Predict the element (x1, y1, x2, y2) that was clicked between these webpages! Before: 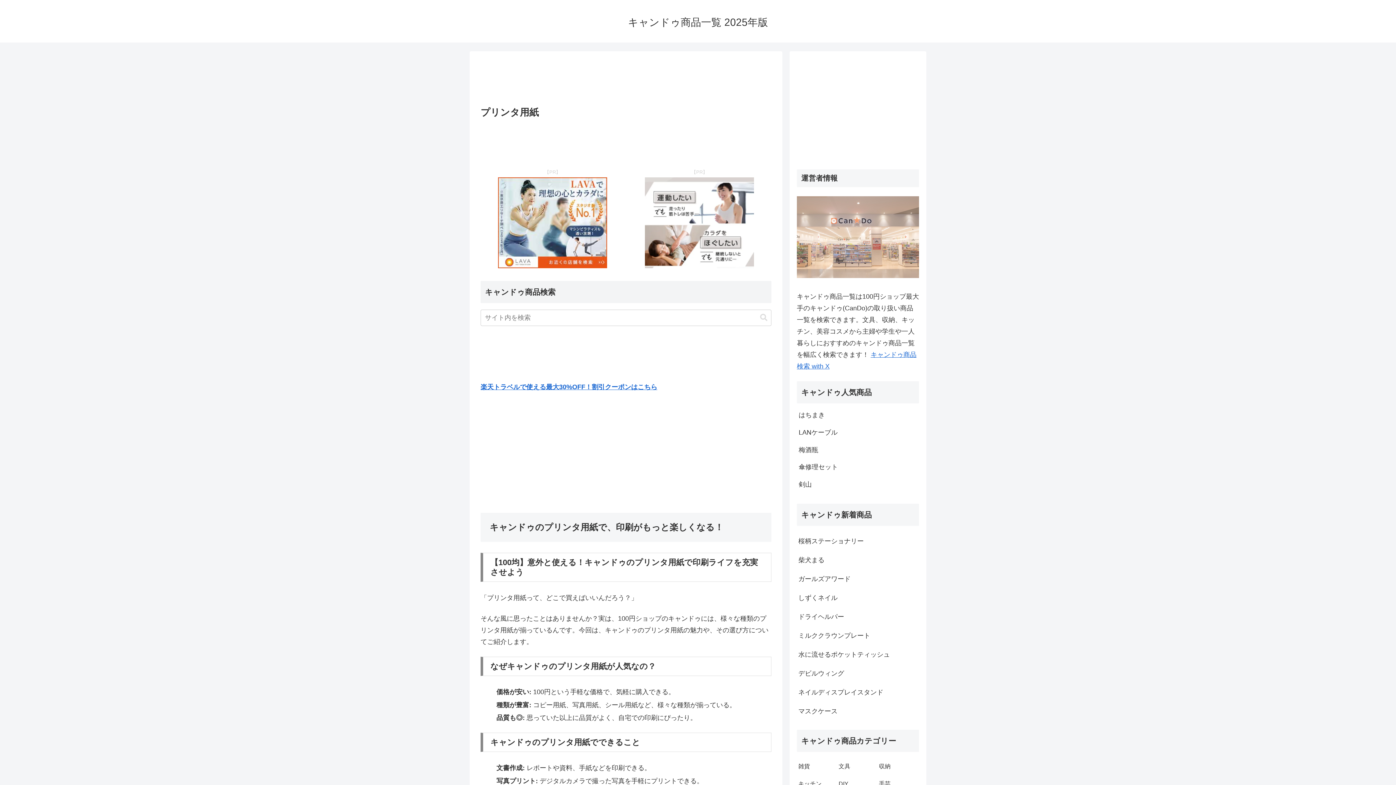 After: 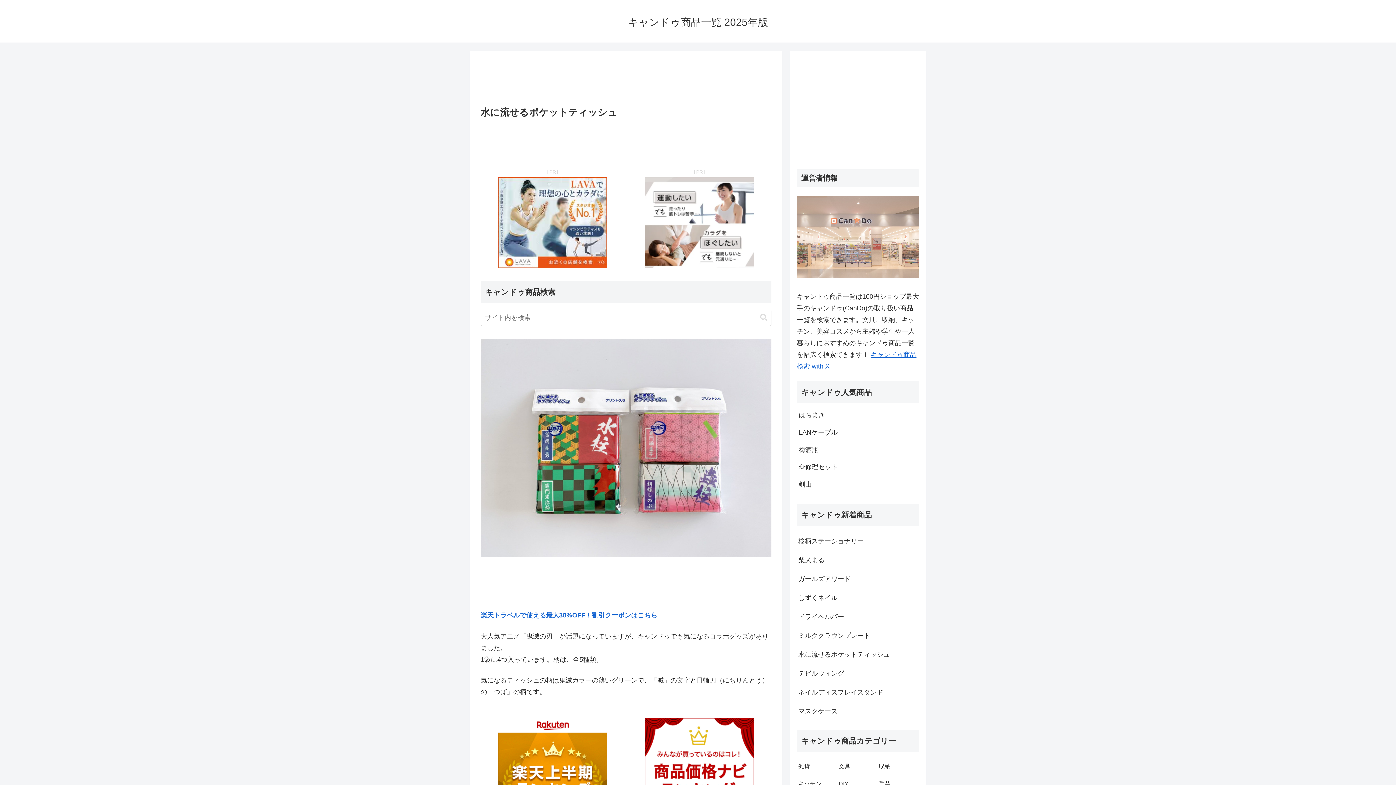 Action: bbox: (797, 645, 919, 664) label: 水に流せるポケットティッシュ